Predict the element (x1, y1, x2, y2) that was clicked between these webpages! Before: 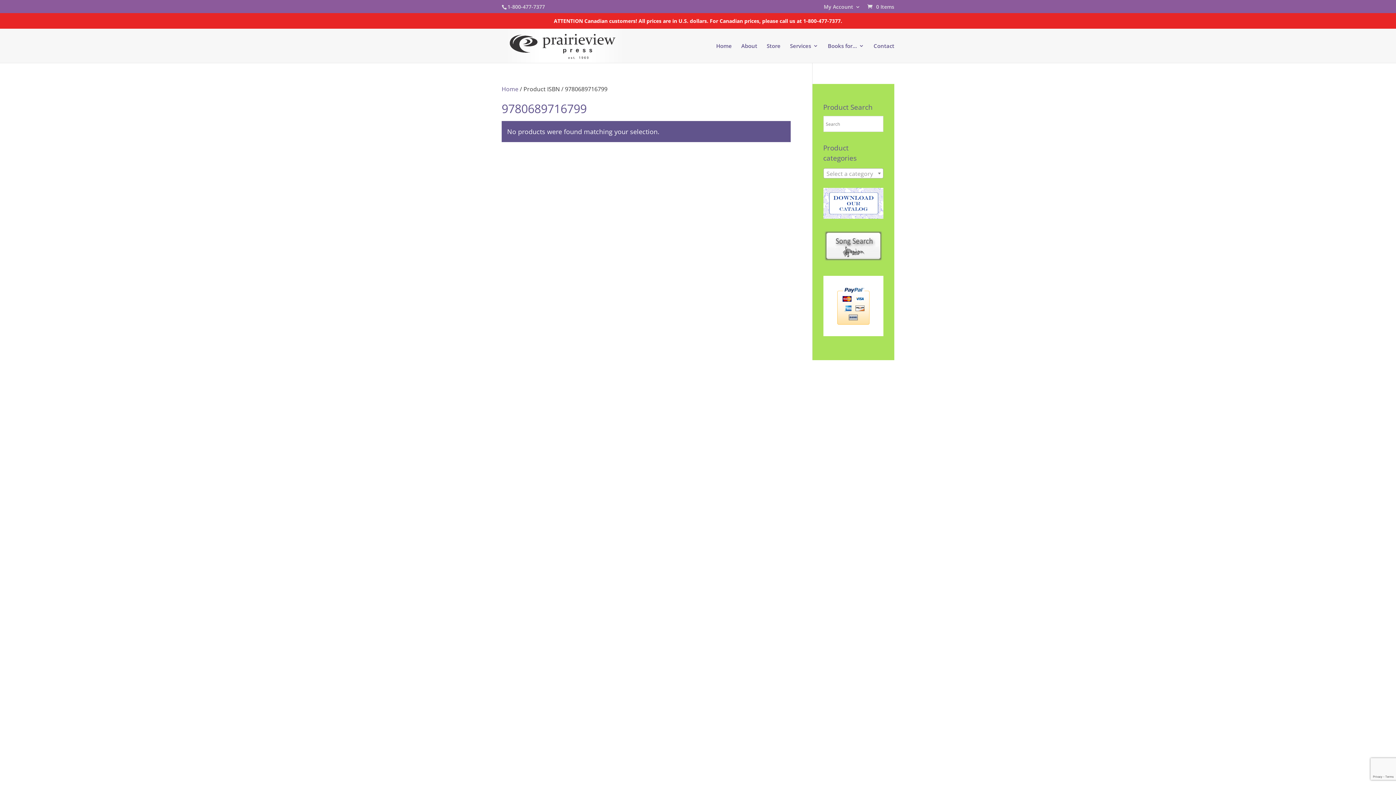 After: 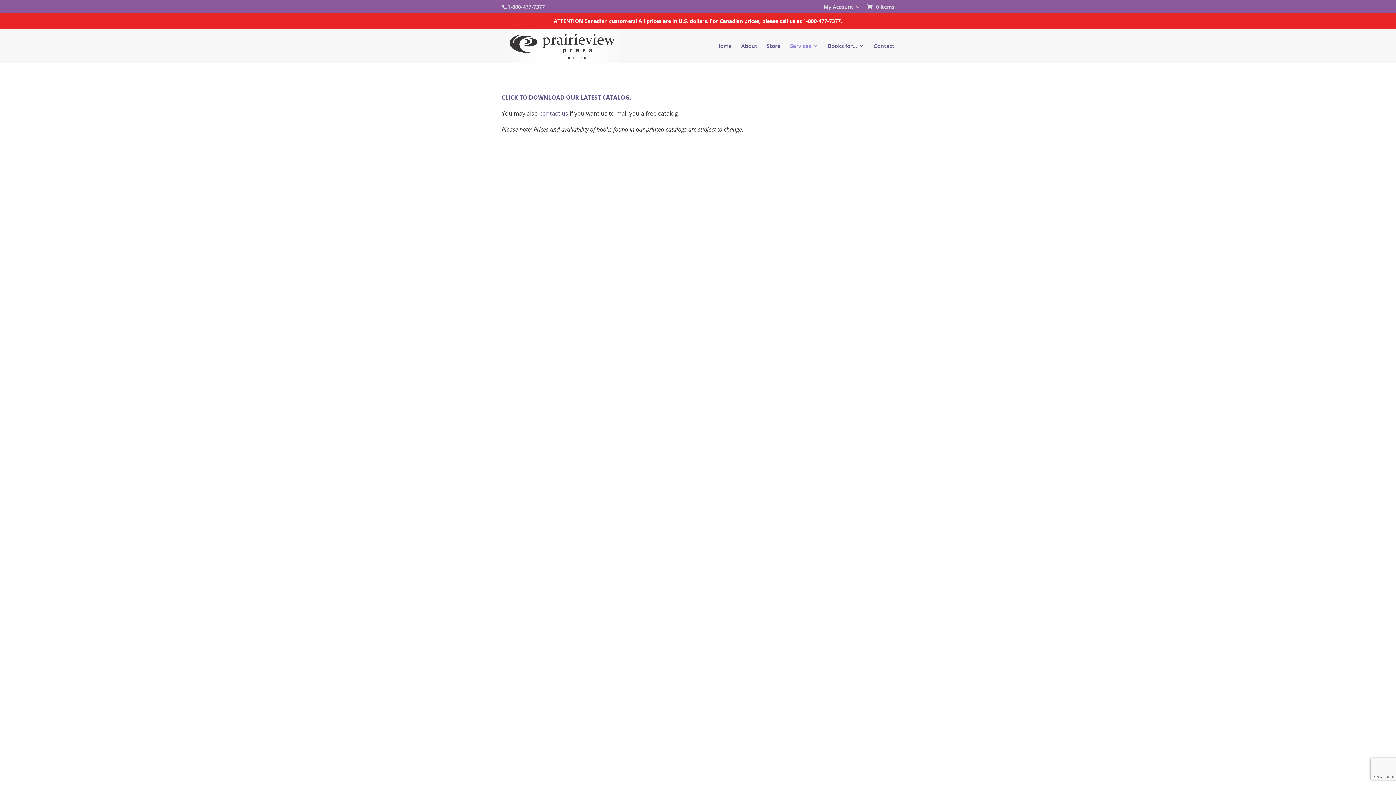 Action: bbox: (823, 209, 883, 217)